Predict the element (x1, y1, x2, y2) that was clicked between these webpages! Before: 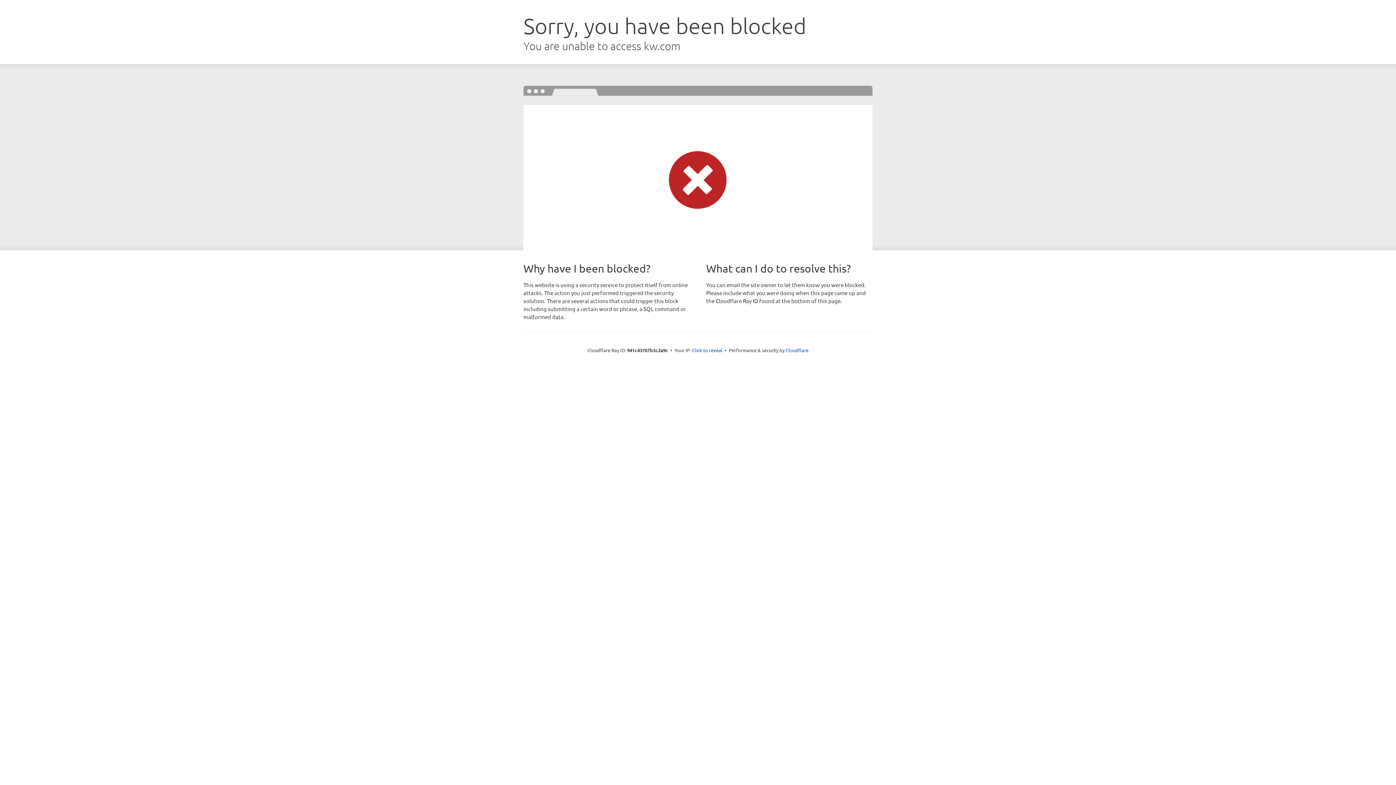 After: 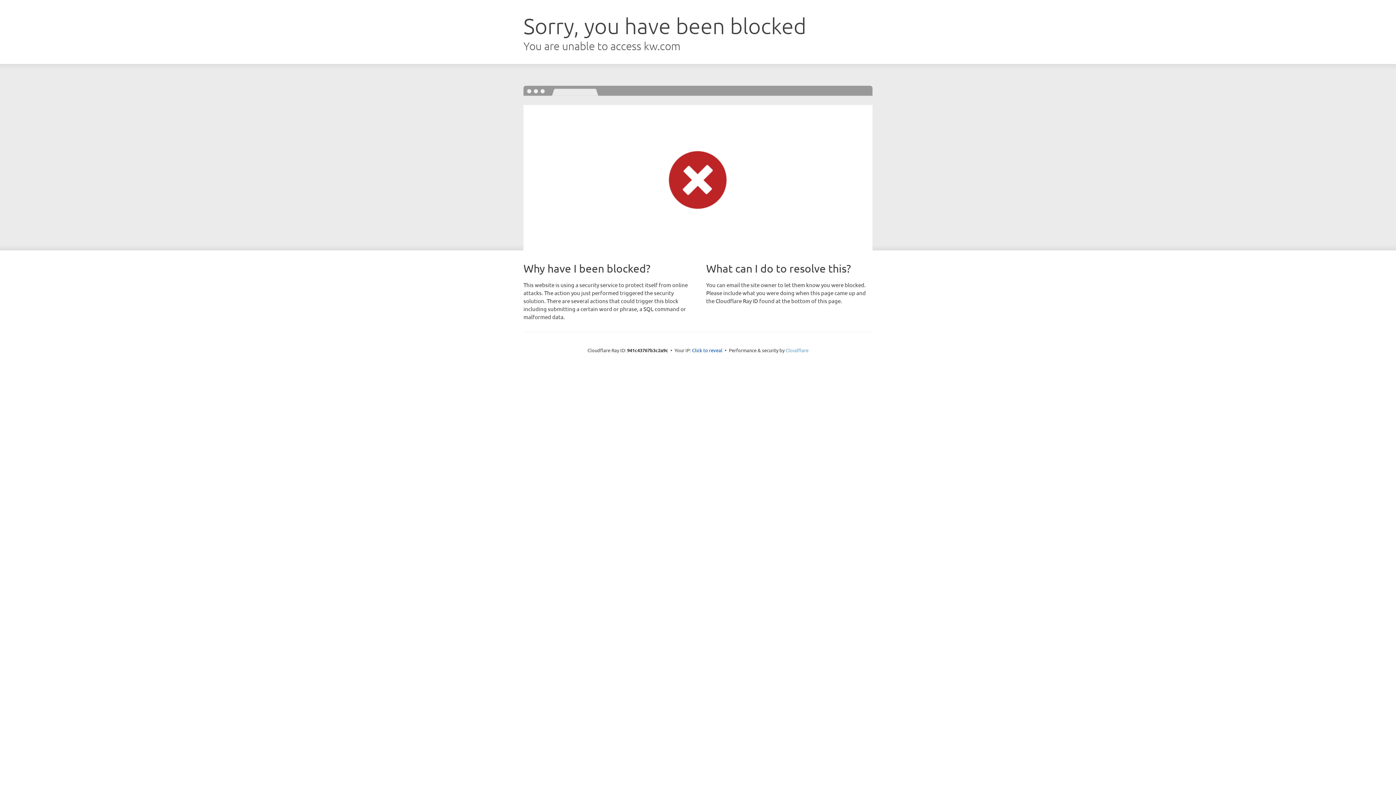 Action: label: Cloudflare bbox: (785, 347, 808, 353)